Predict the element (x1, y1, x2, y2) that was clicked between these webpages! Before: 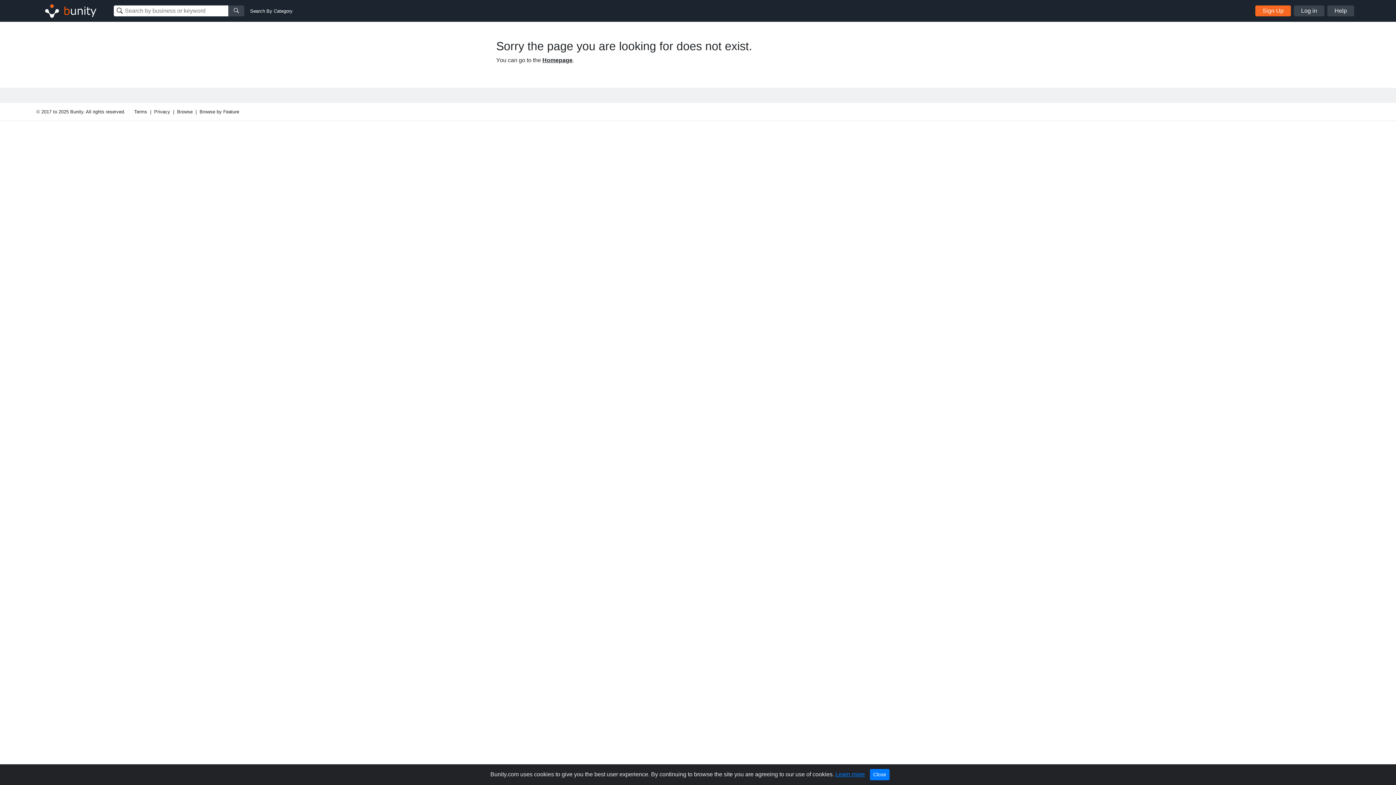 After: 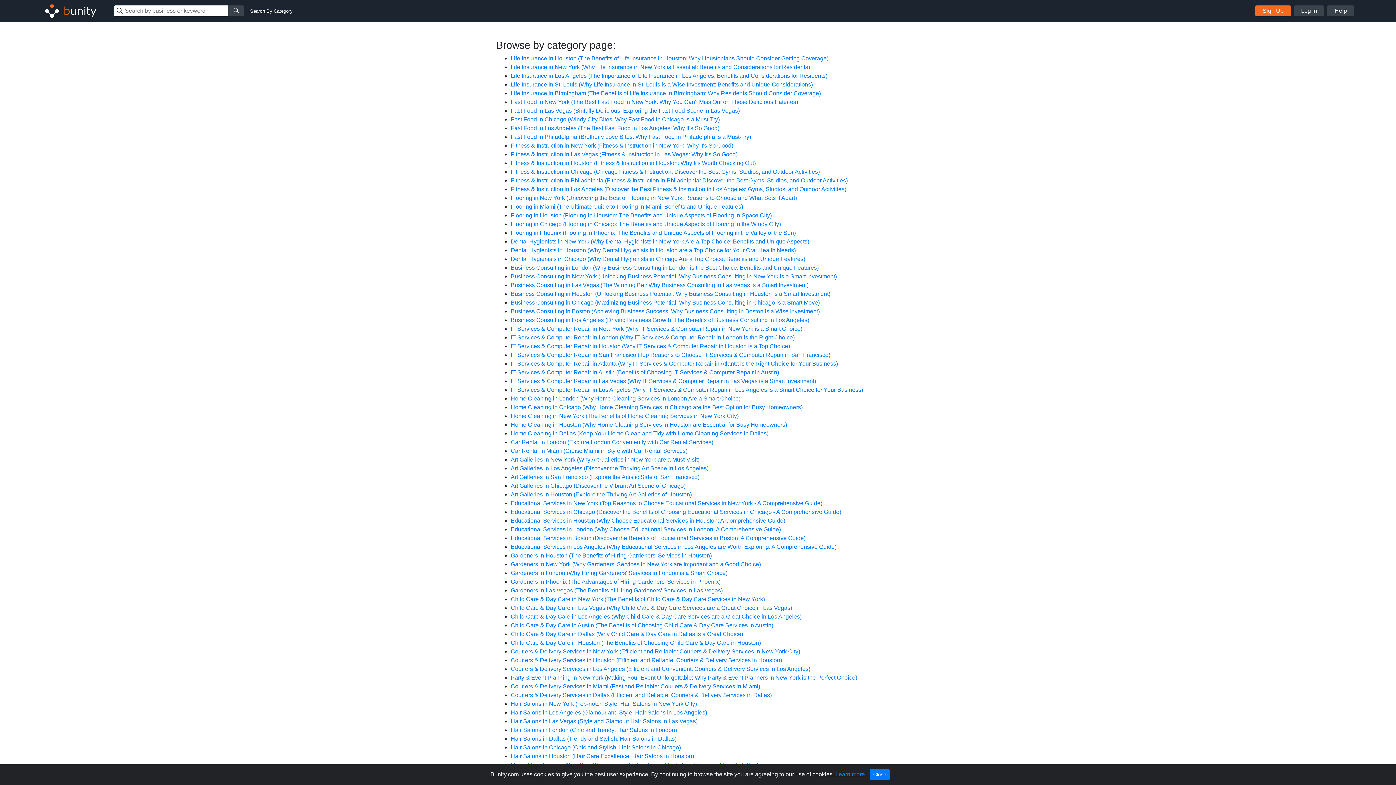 Action: label: Browse by Feature bbox: (199, 108, 239, 115)